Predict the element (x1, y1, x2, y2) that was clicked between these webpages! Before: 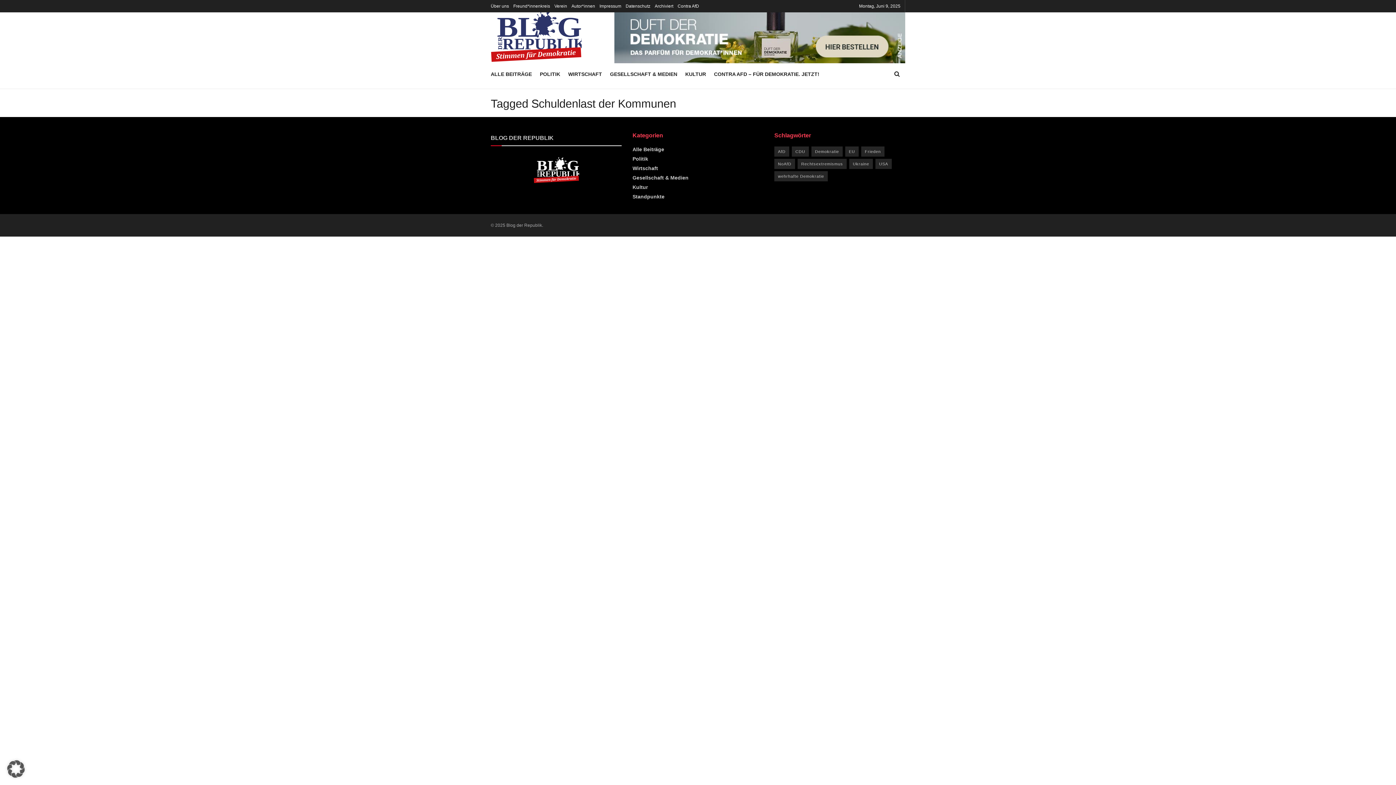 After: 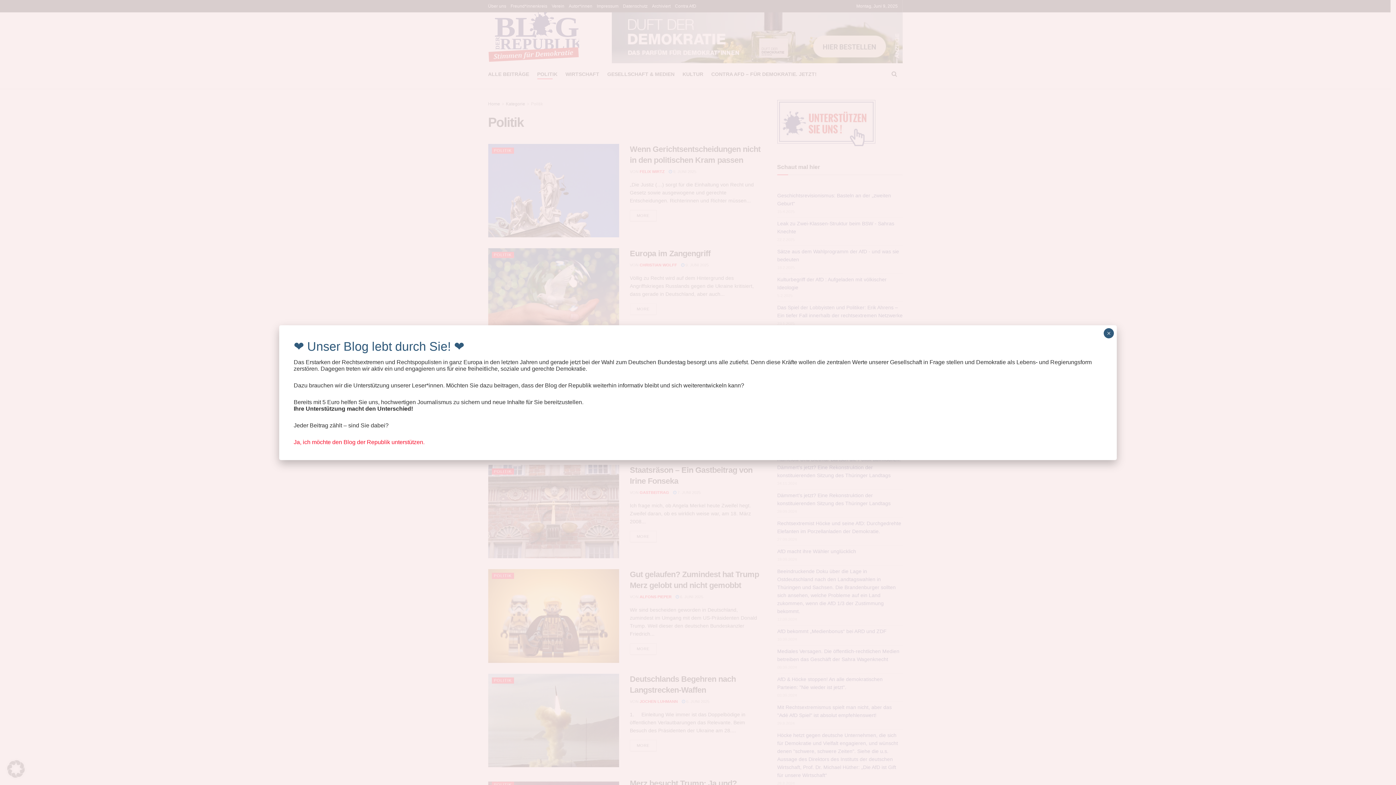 Action: label: Politik bbox: (632, 155, 648, 161)